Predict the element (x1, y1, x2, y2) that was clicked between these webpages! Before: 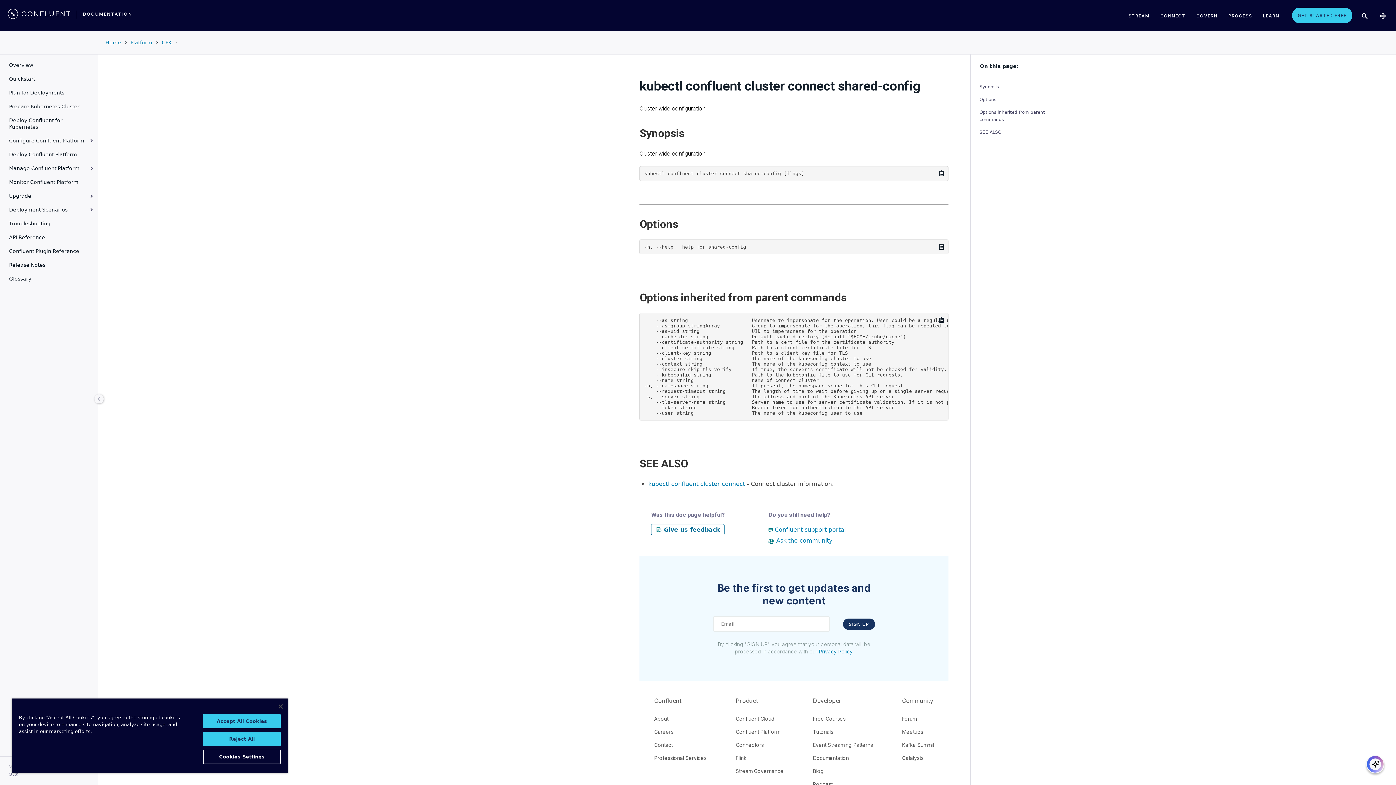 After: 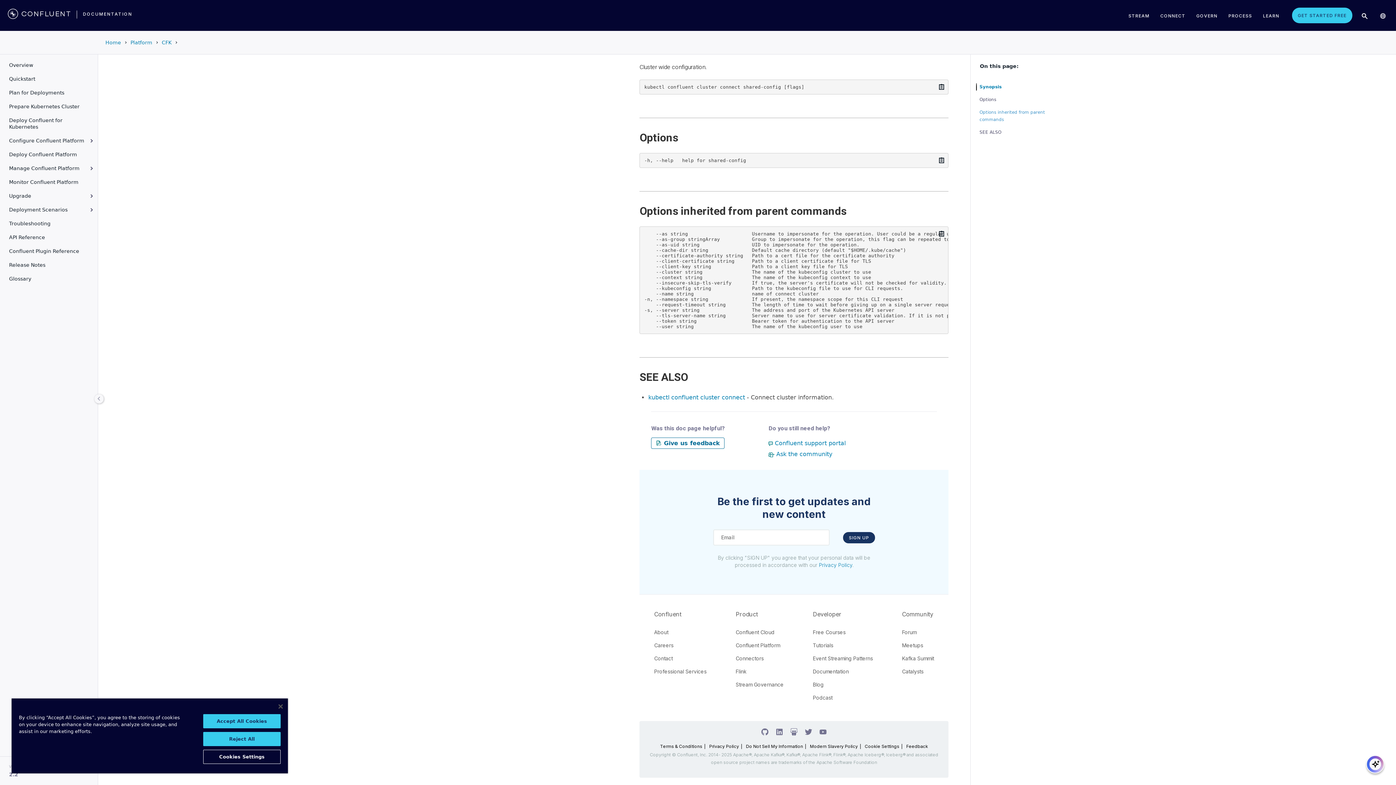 Action: label: Options inherited from parent commands bbox: (976, 108, 1056, 123)